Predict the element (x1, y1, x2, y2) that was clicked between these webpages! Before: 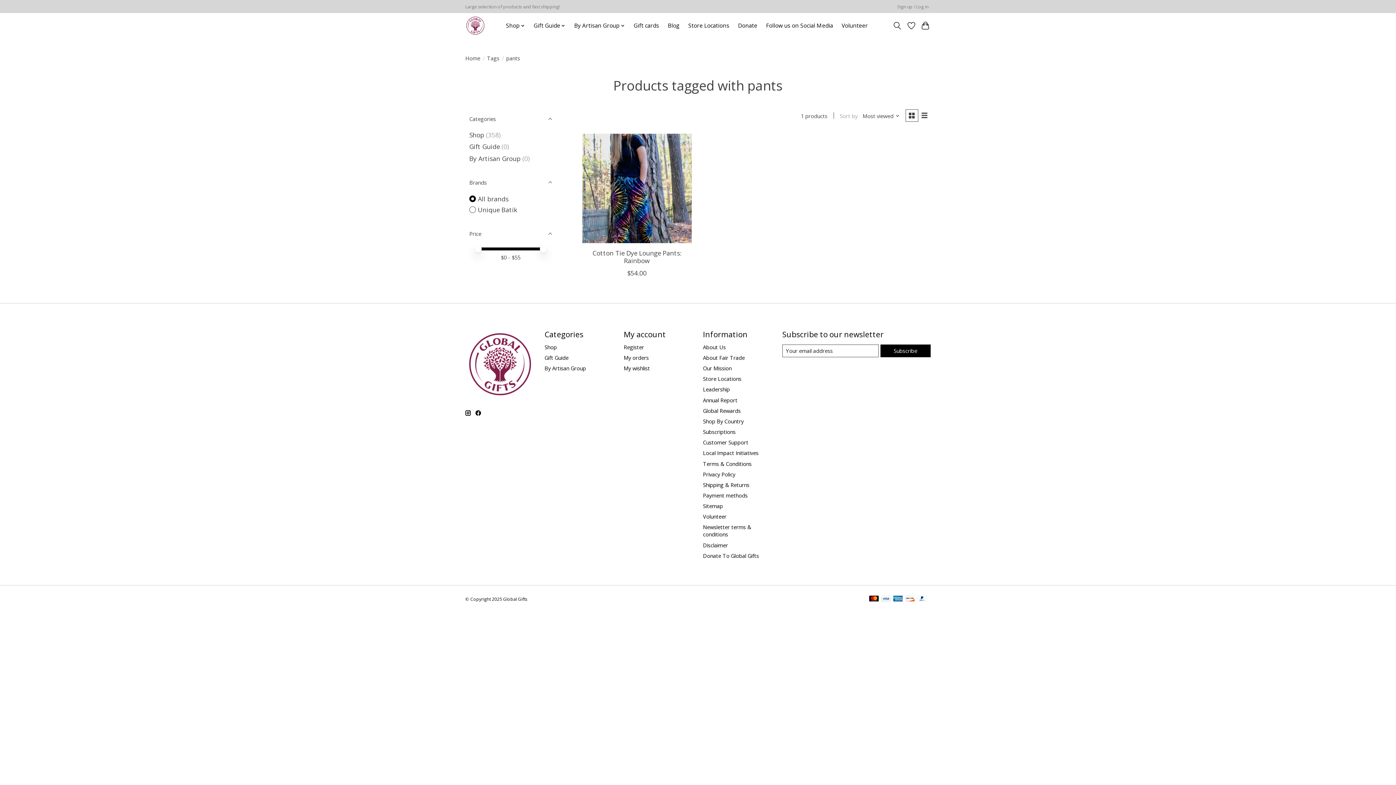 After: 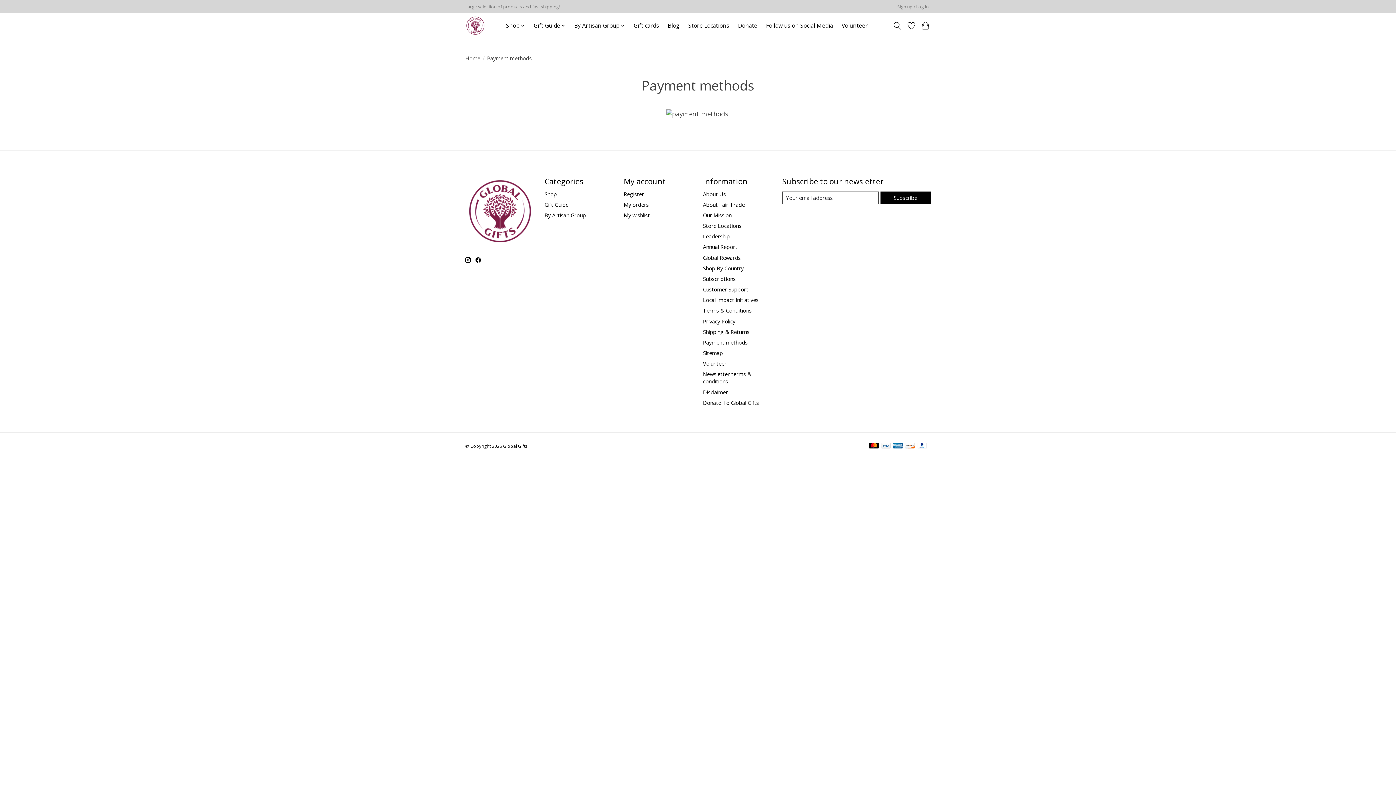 Action: bbox: (881, 595, 890, 603)